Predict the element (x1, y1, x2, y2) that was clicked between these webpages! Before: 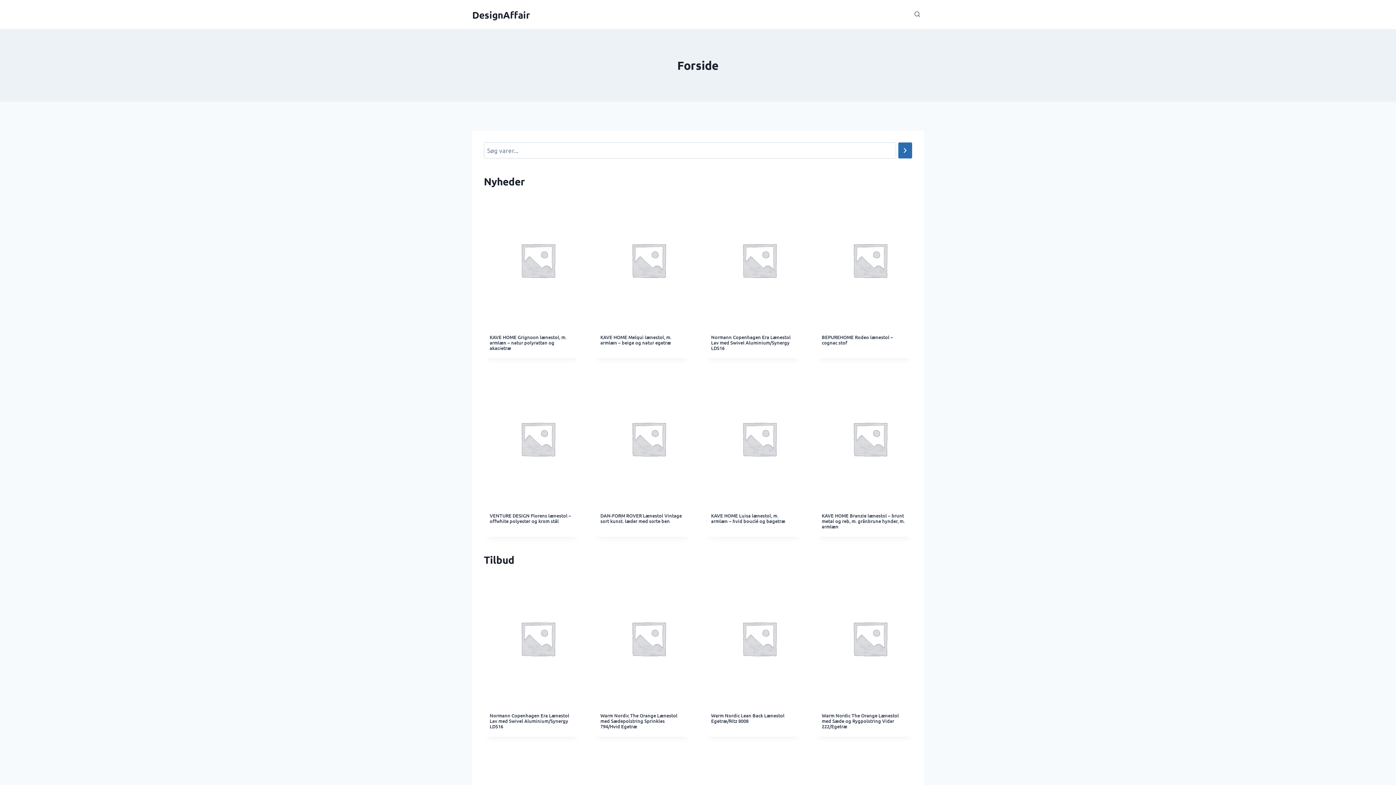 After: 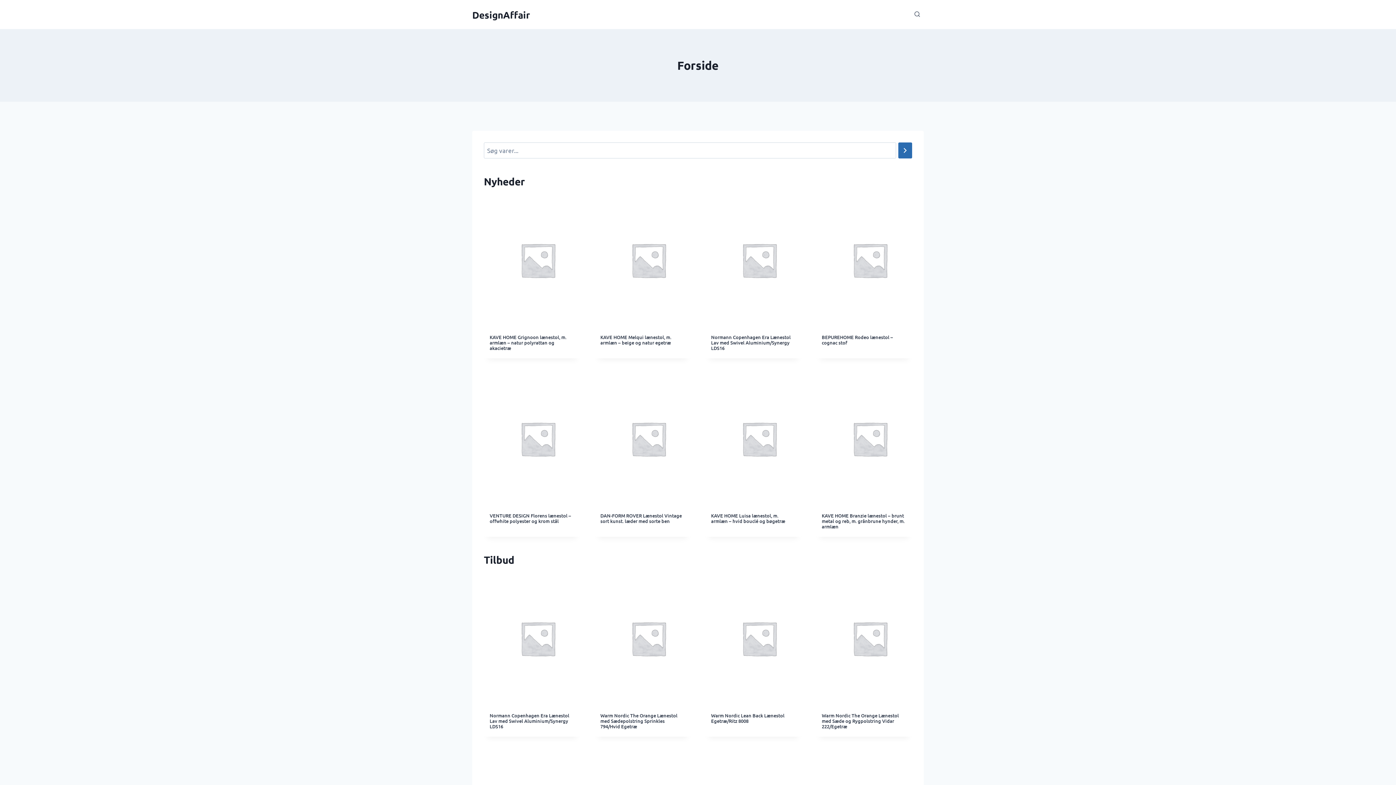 Action: bbox: (870, 10, 877, 18)